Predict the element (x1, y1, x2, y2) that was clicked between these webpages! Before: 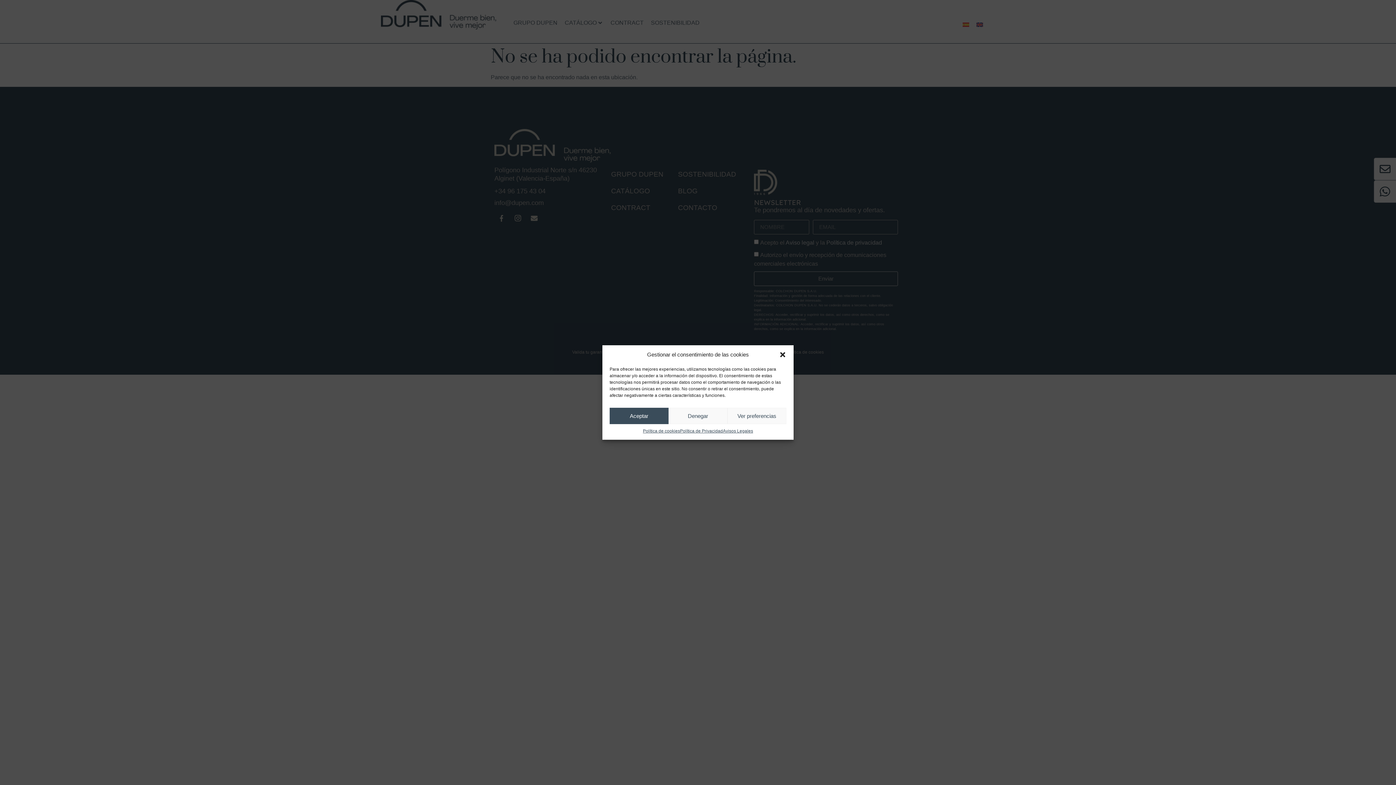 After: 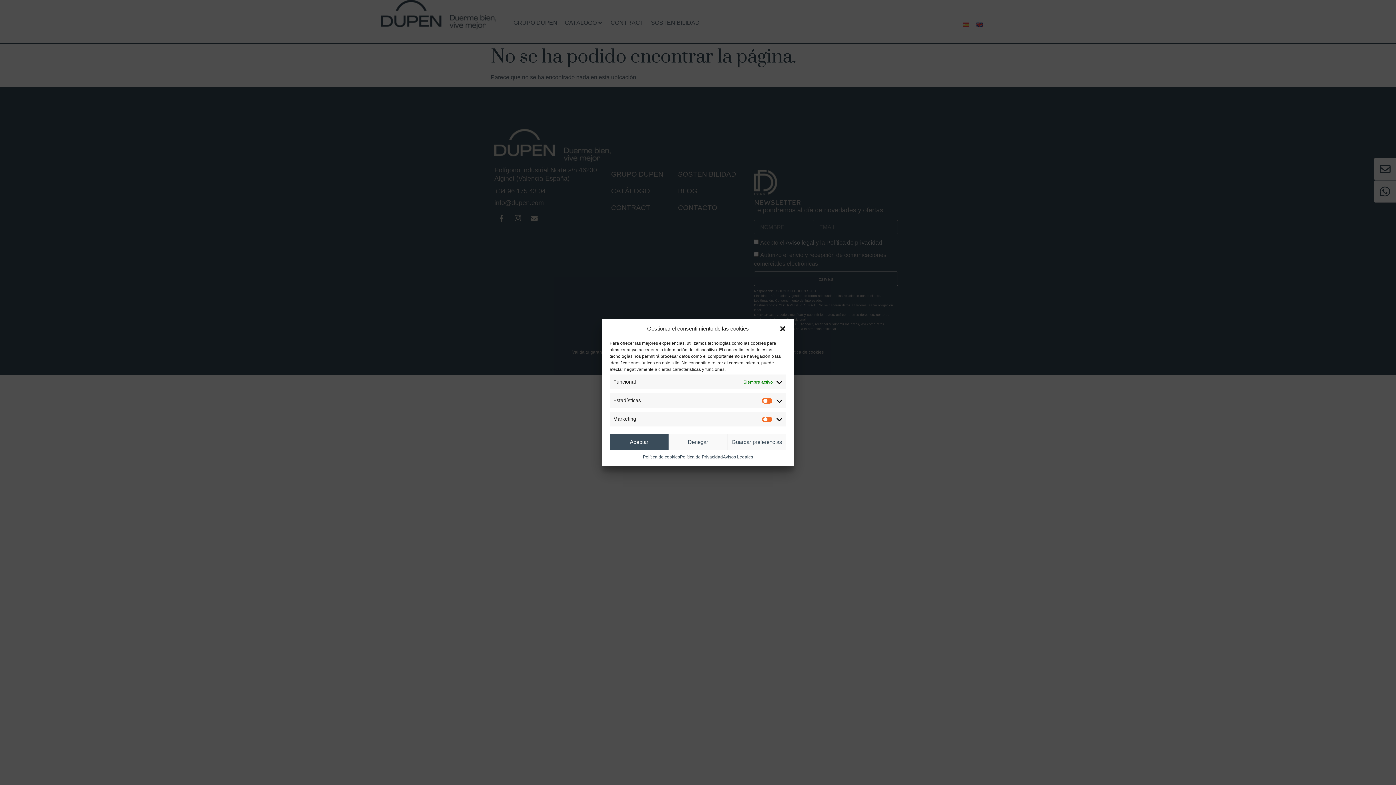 Action: bbox: (727, 408, 786, 424) label: Ver preferencias